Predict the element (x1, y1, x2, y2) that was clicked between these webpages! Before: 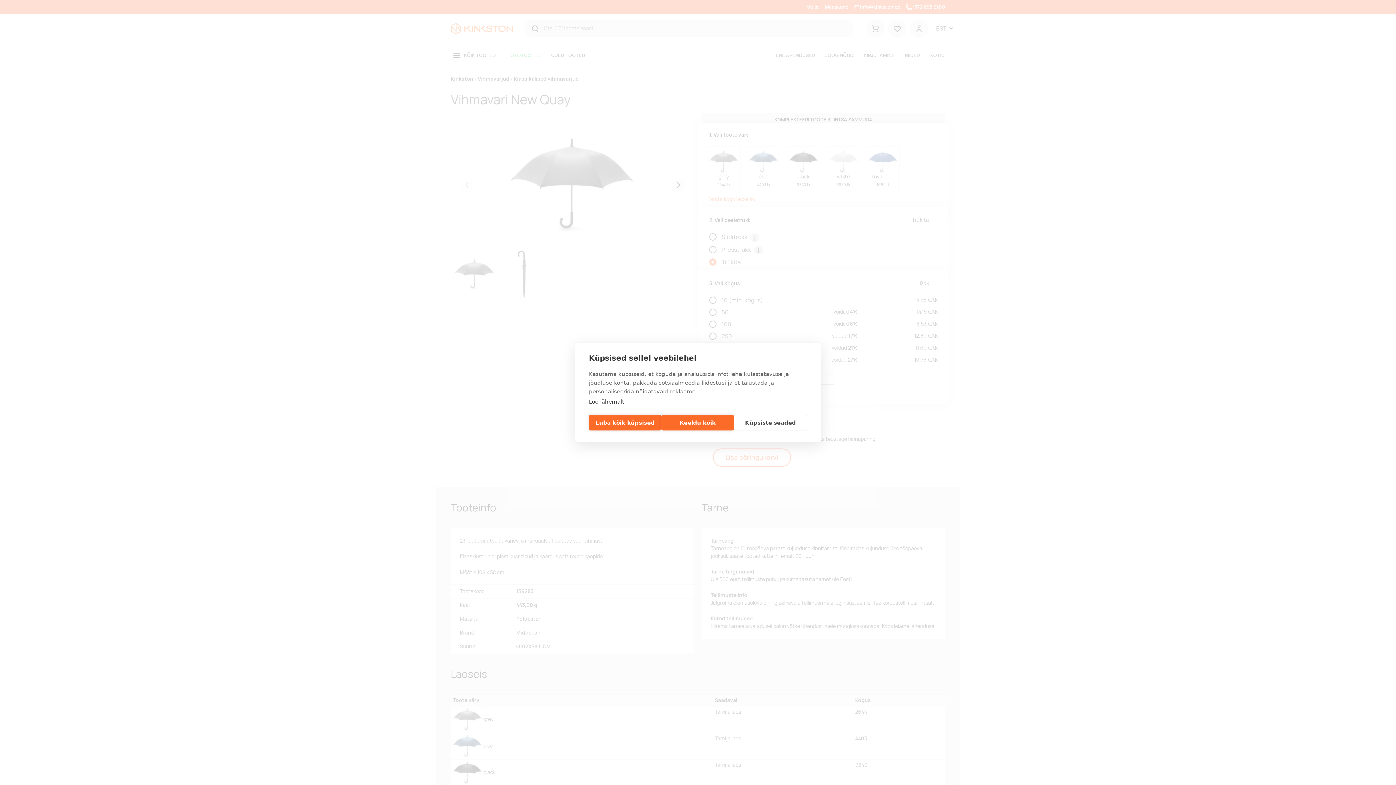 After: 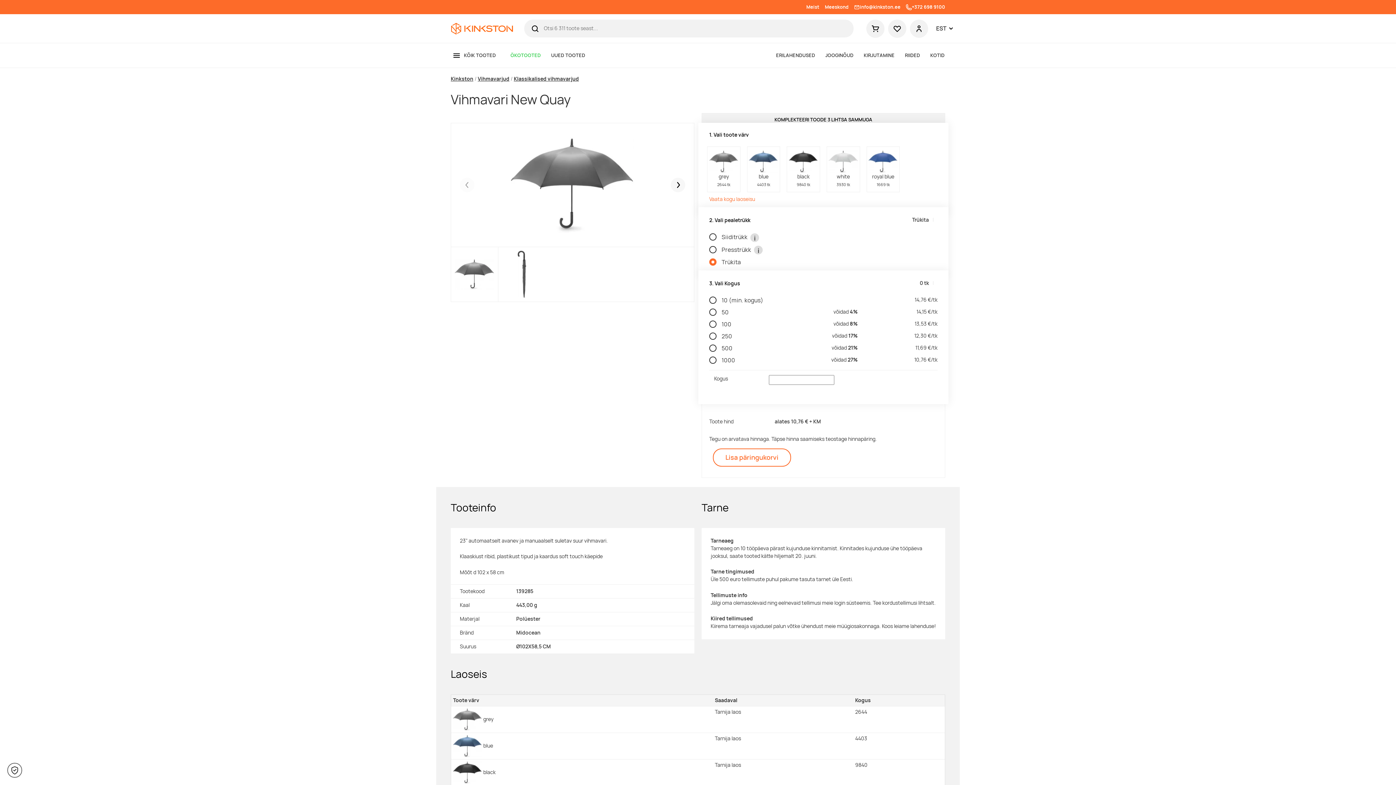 Action: label: Luba kõik küpsised bbox: (589, 415, 661, 430)